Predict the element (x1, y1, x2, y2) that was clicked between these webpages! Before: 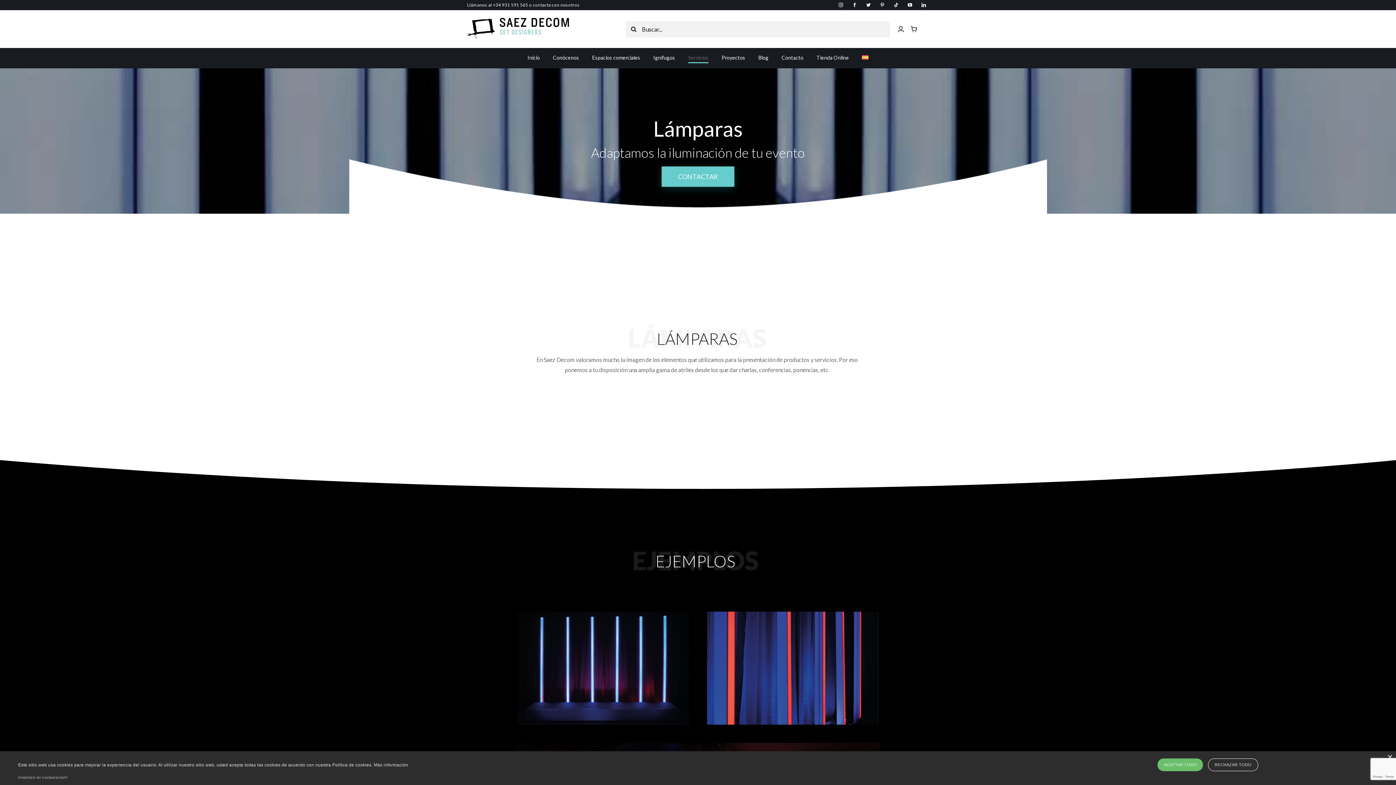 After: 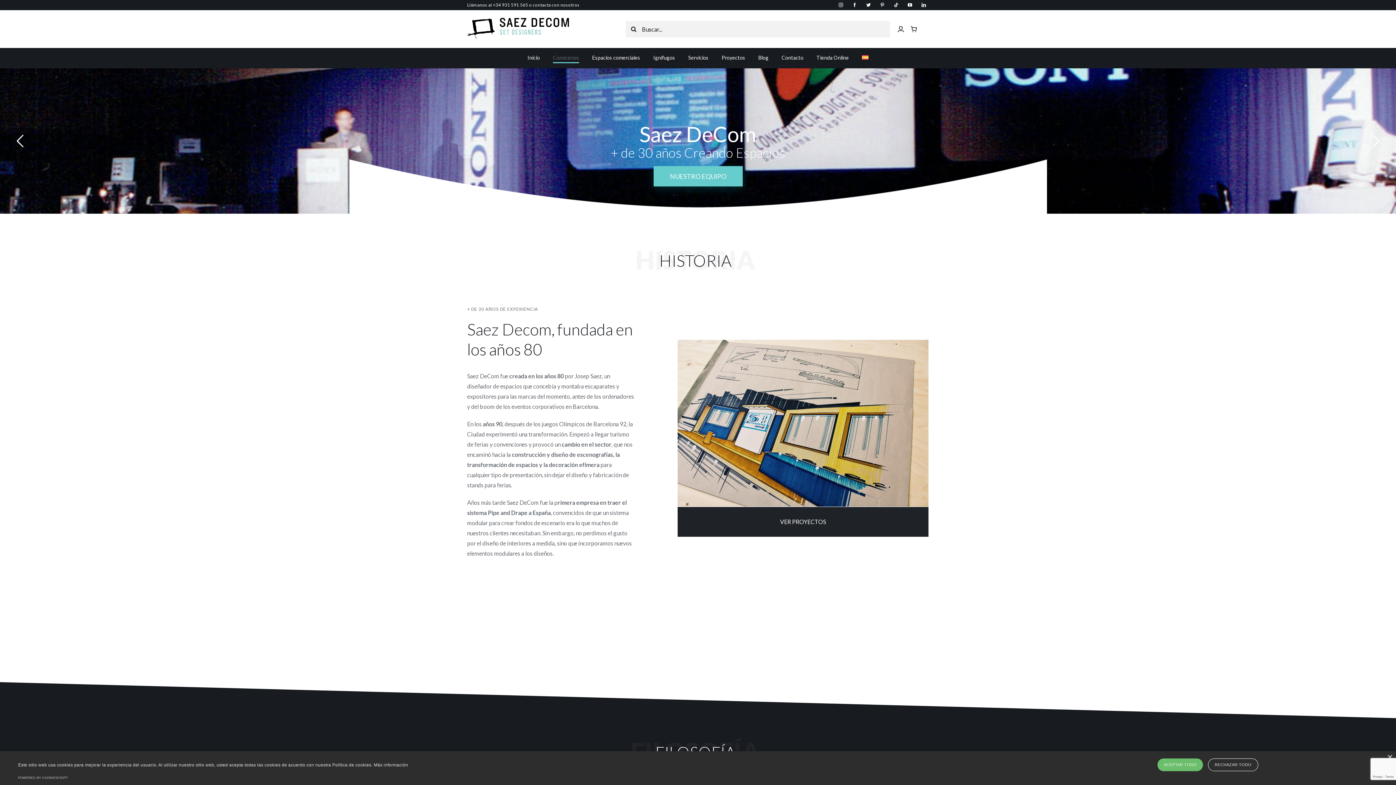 Action: bbox: (553, 53, 579, 63) label: Conócenos